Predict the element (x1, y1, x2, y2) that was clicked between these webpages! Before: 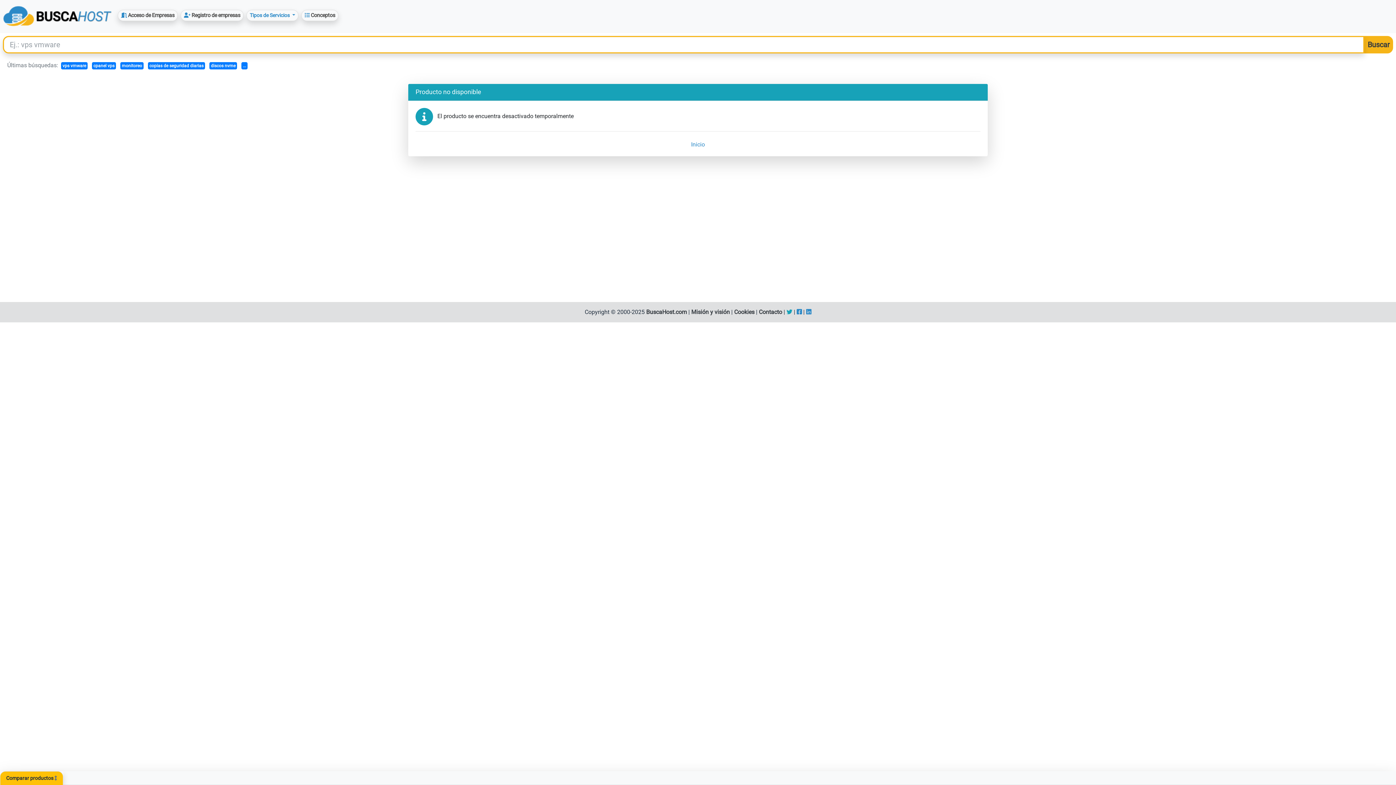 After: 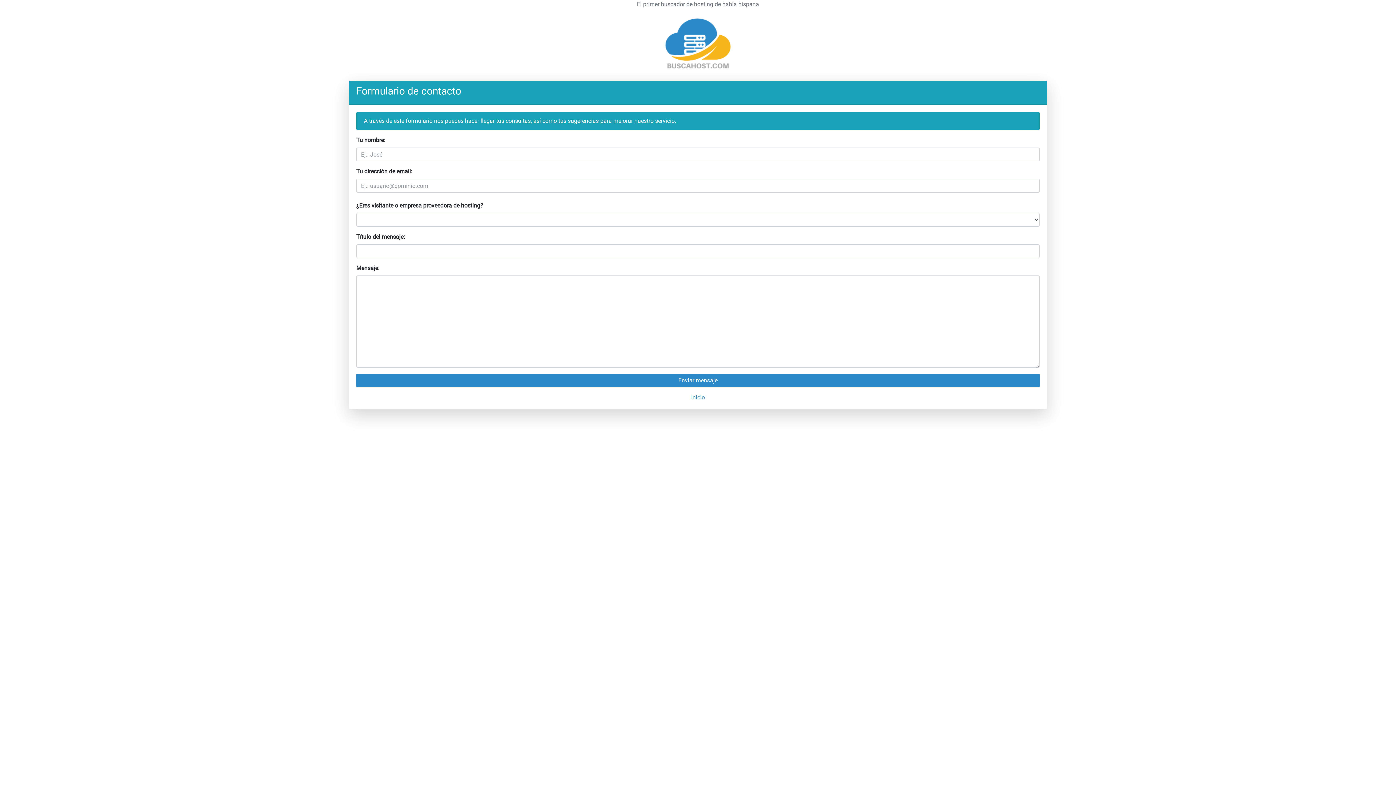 Action: bbox: (759, 308, 782, 315) label: Contacto